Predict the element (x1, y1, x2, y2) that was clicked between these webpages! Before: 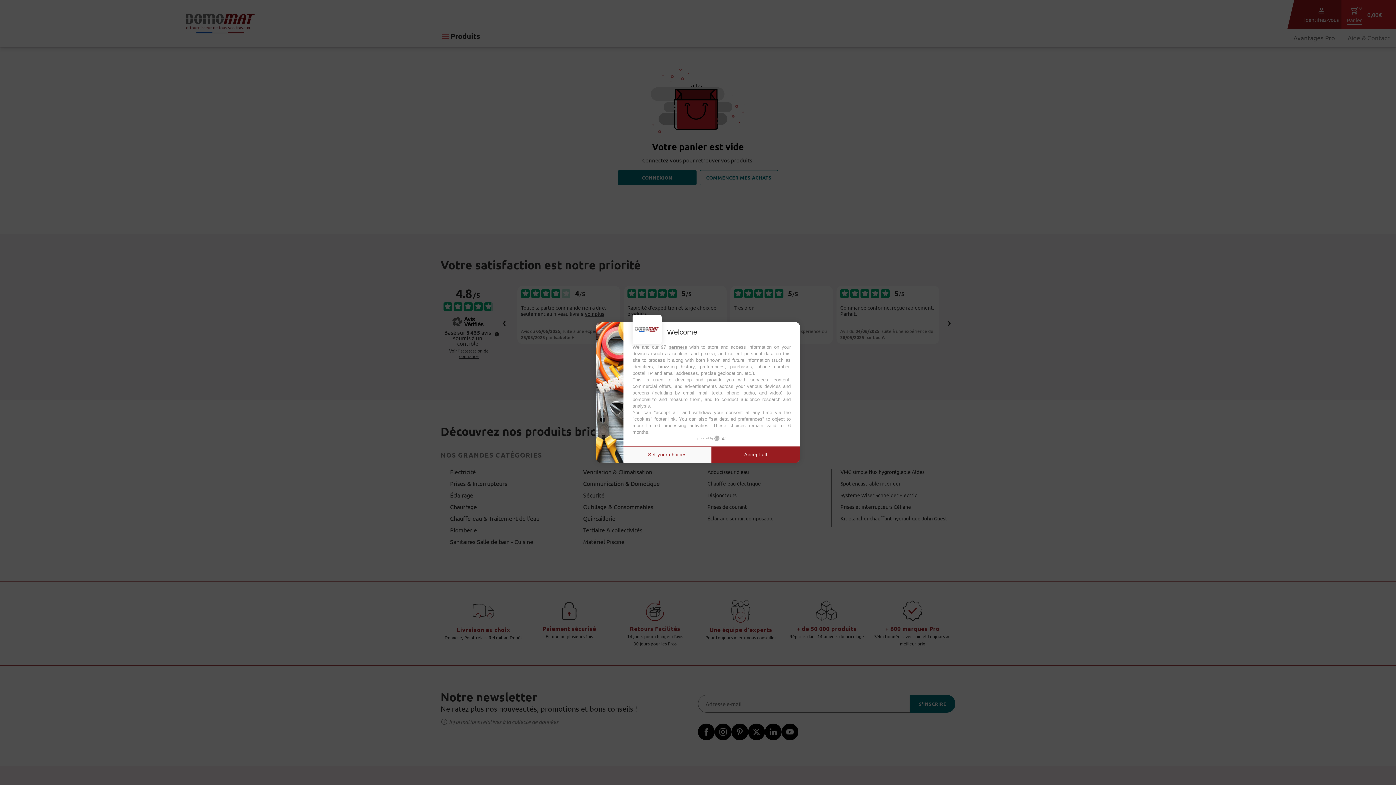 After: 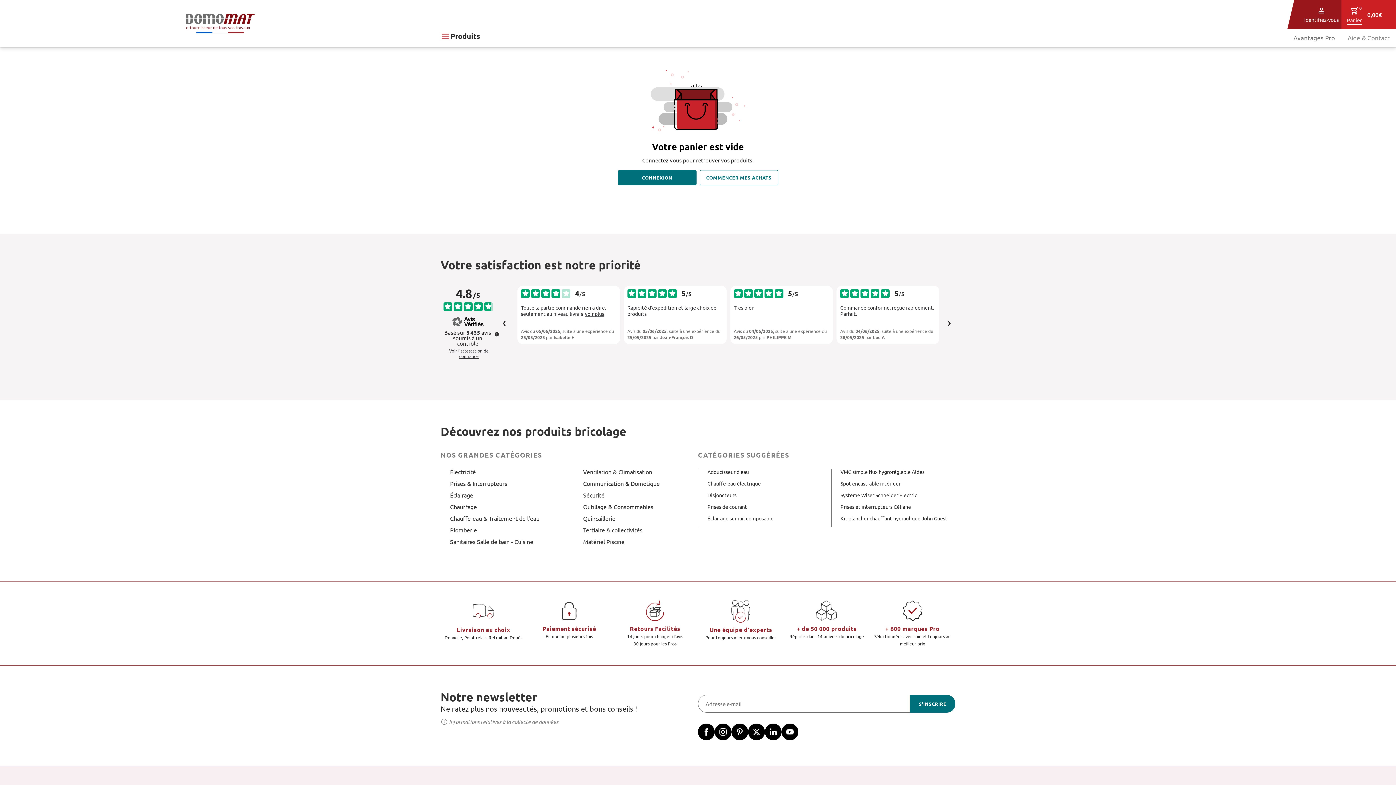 Action: label: Accept all bbox: (711, 446, 800, 463)